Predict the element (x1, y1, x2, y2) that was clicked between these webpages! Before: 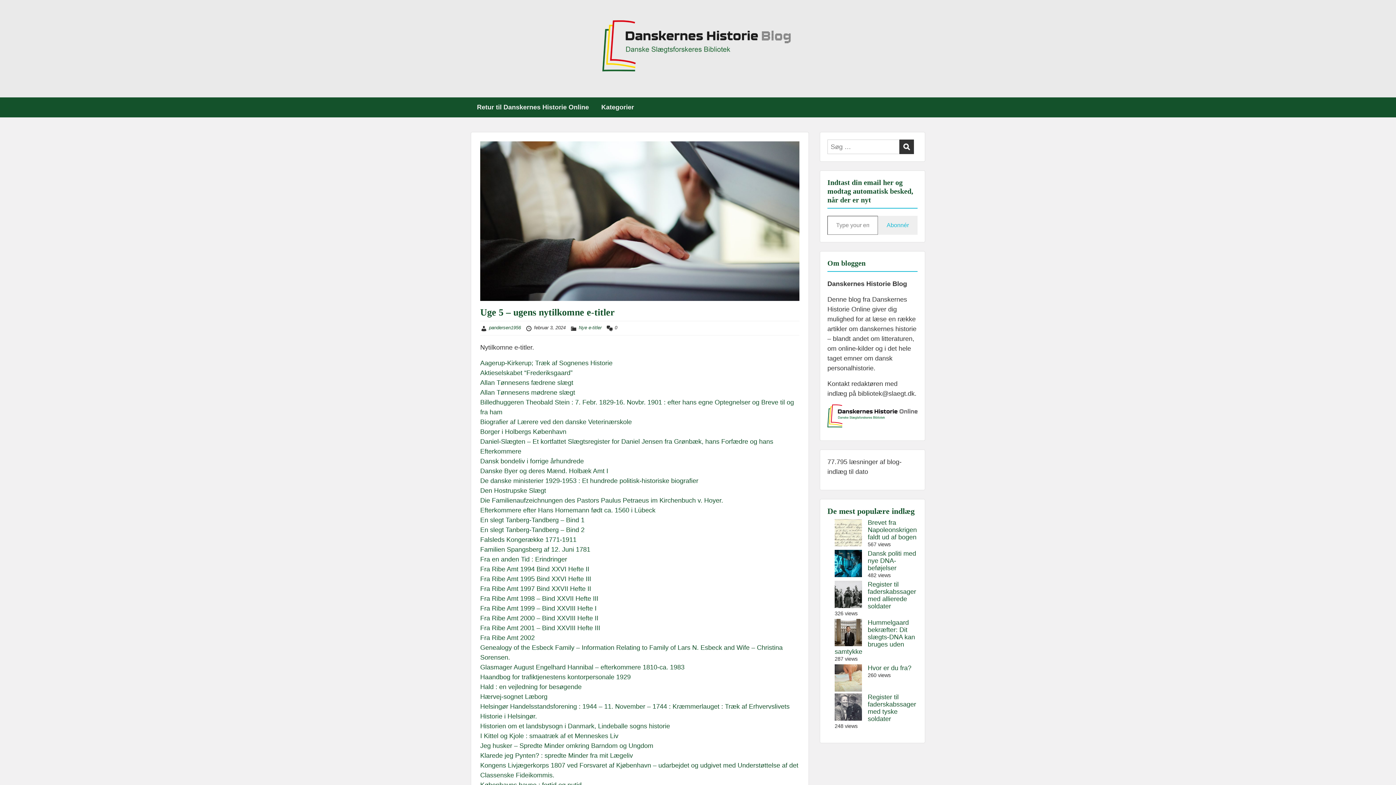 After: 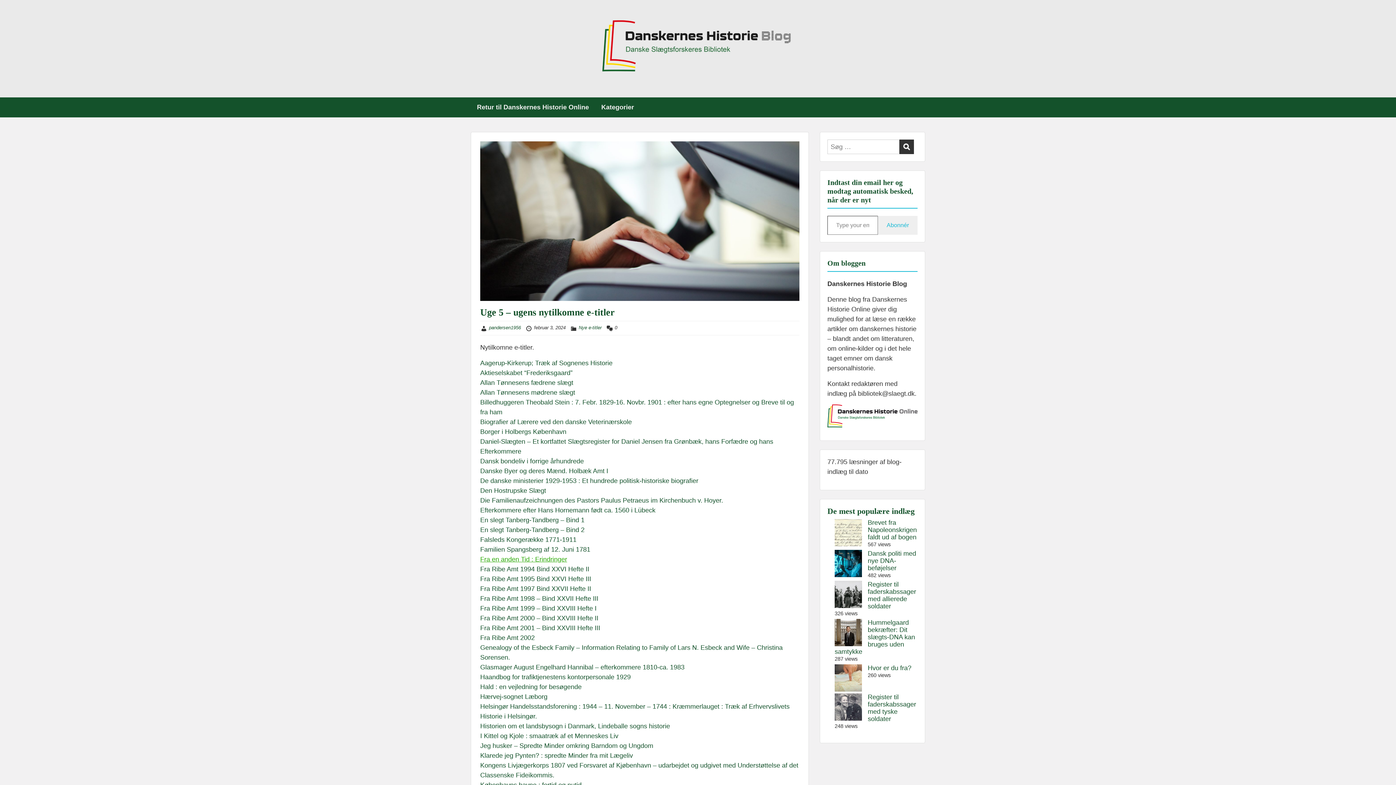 Action: label: Fra en anden Tid : Erindringer bbox: (480, 556, 567, 563)